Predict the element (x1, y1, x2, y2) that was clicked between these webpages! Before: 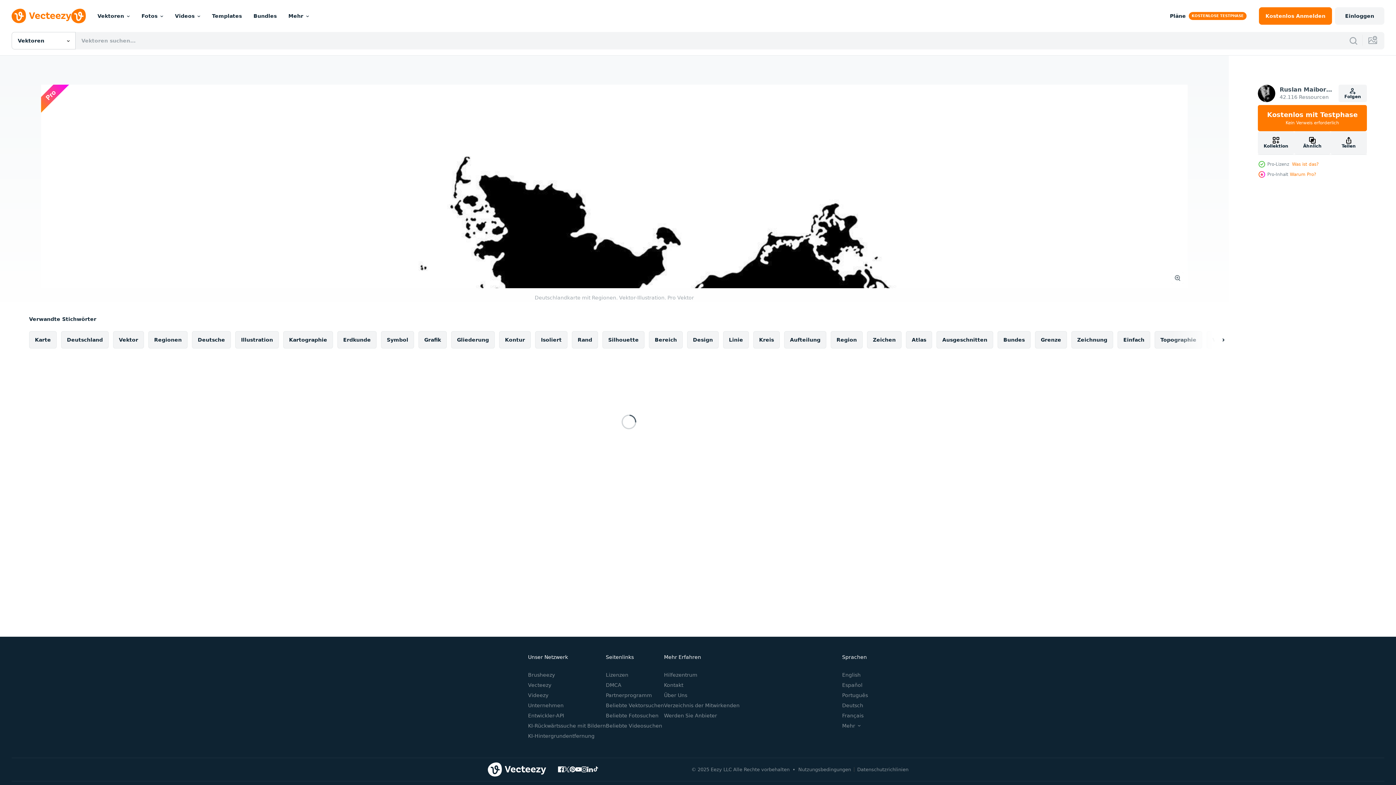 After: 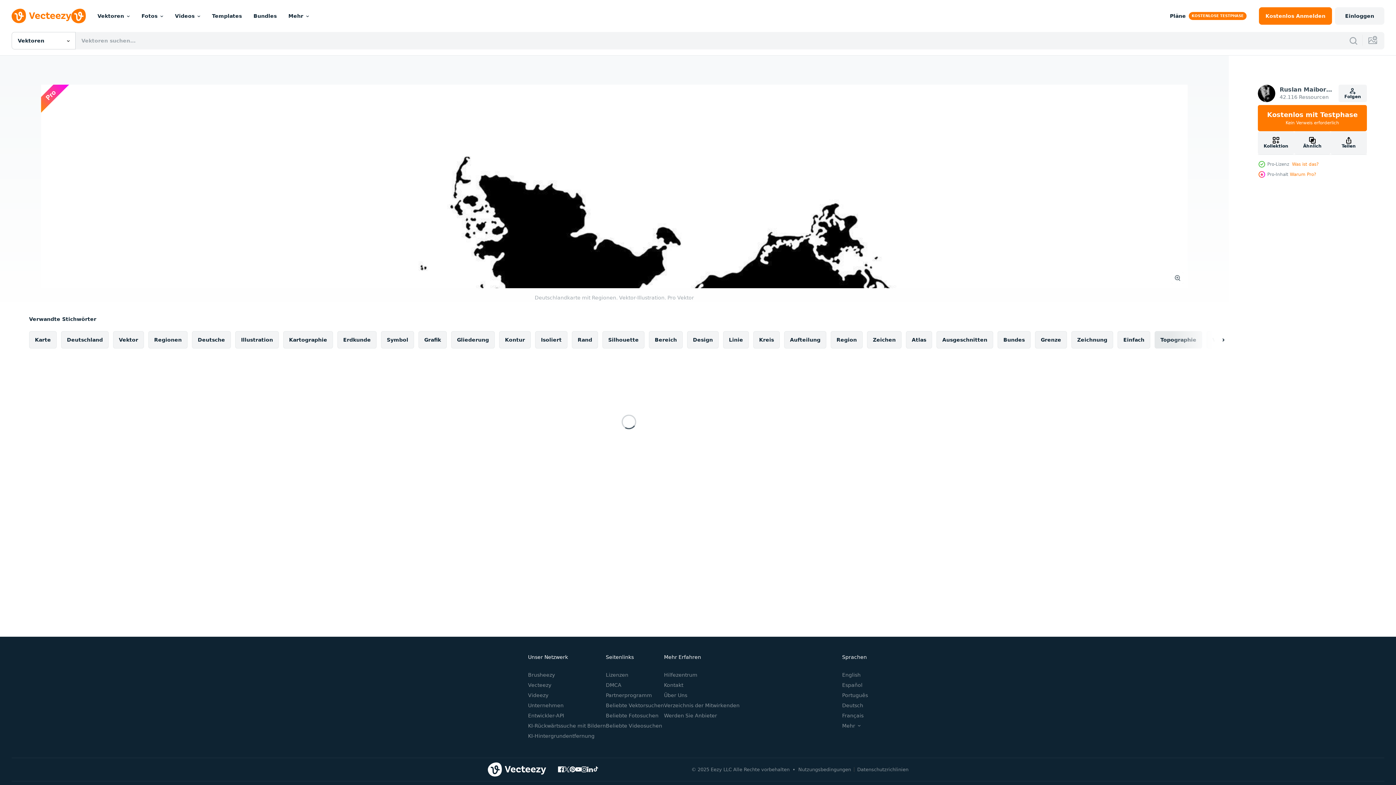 Action: bbox: (1154, 331, 1202, 348) label: Topographie